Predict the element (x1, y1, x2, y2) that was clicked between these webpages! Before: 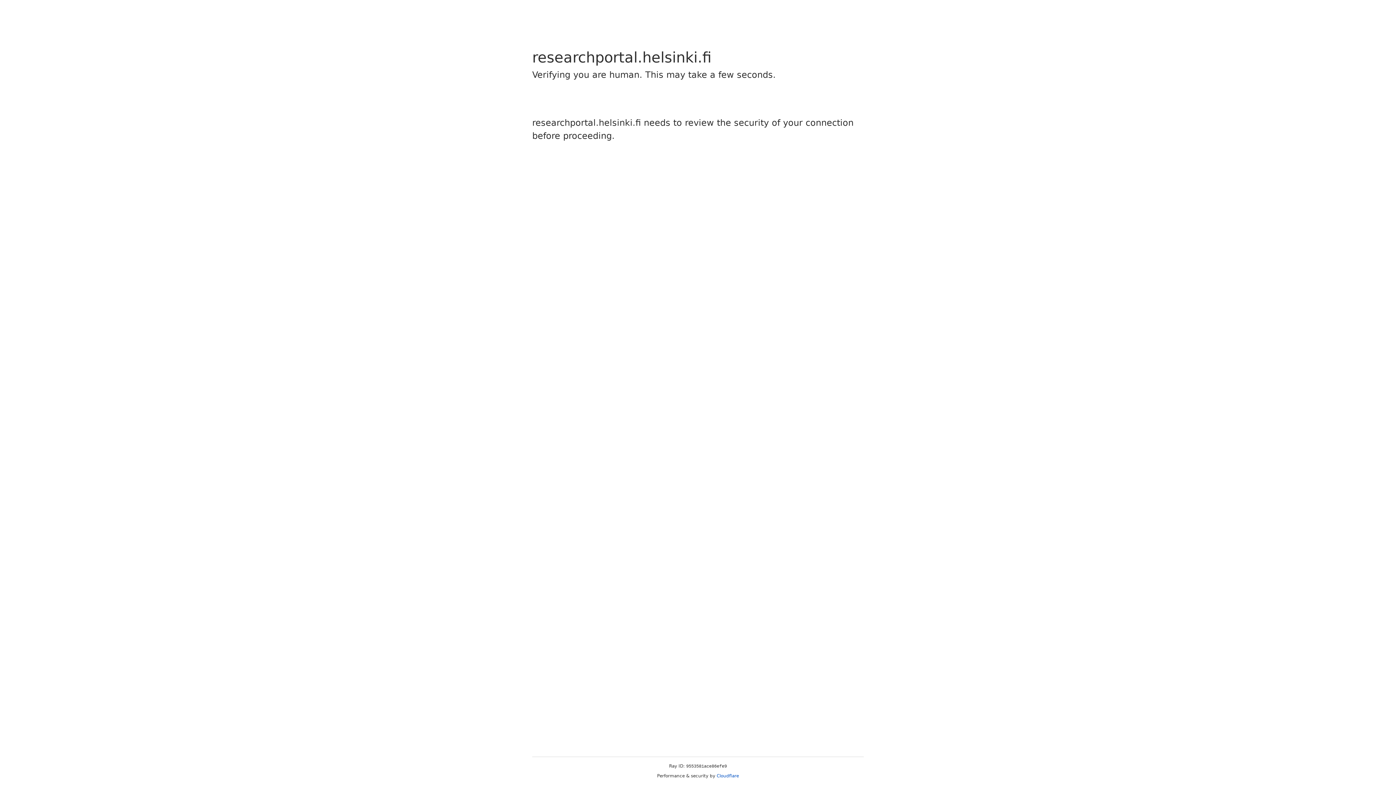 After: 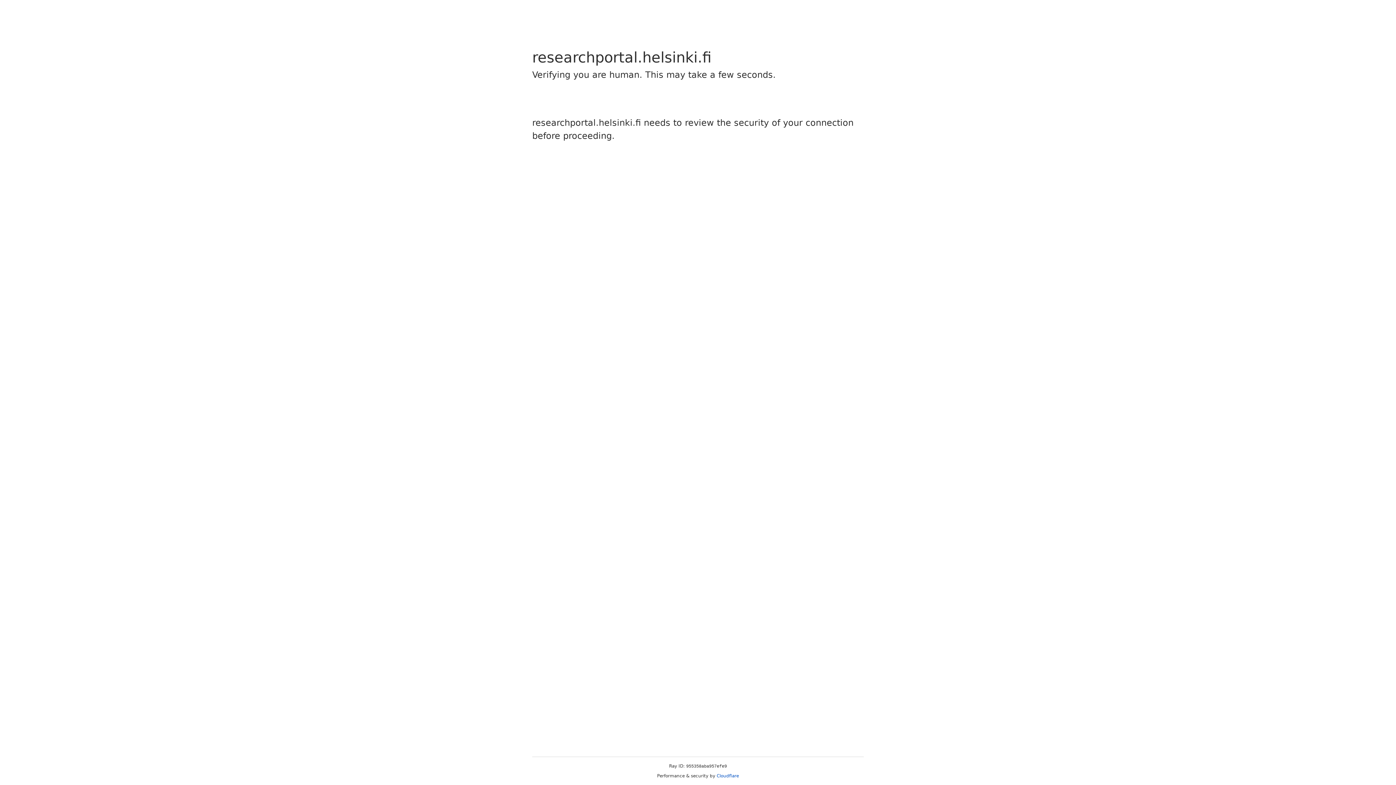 Action: label: Cloudflare bbox: (716, 773, 739, 778)